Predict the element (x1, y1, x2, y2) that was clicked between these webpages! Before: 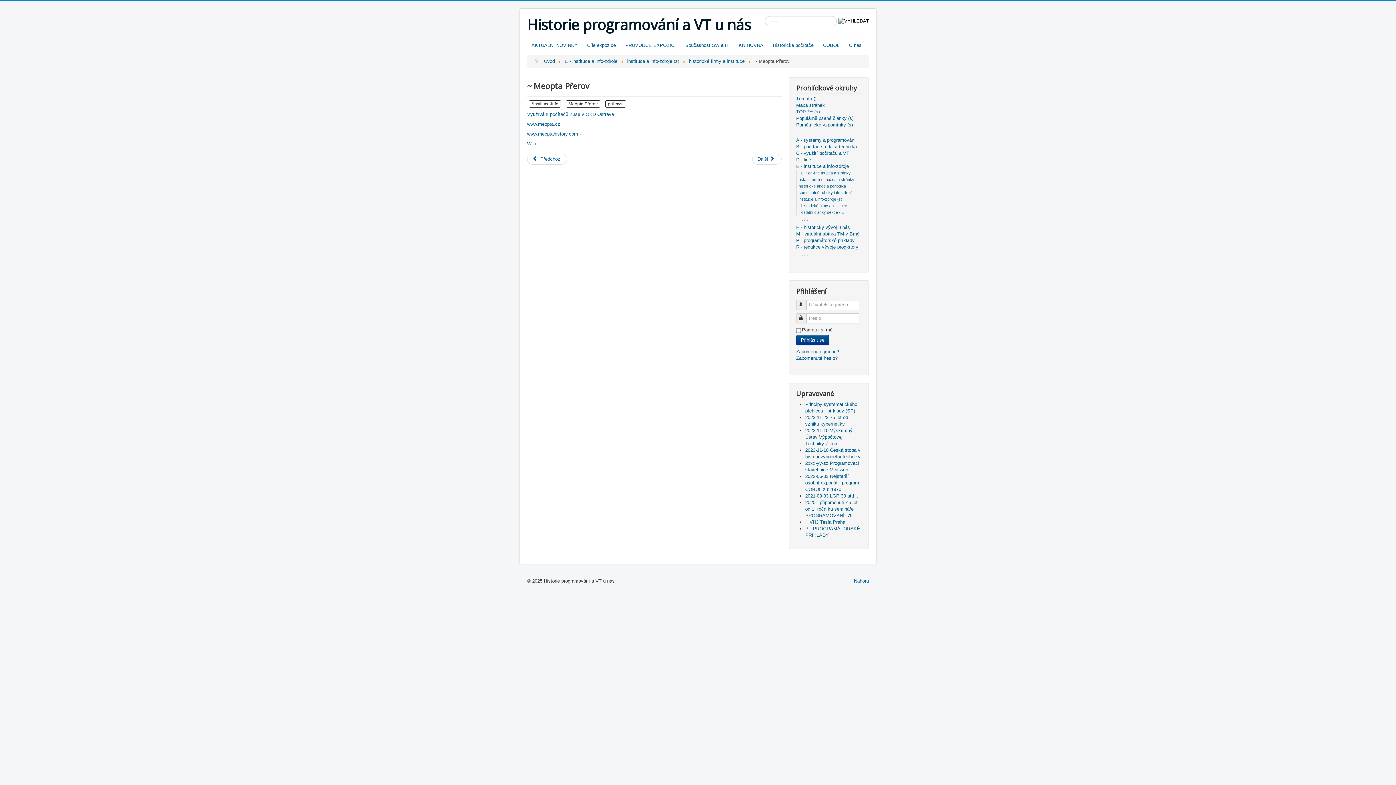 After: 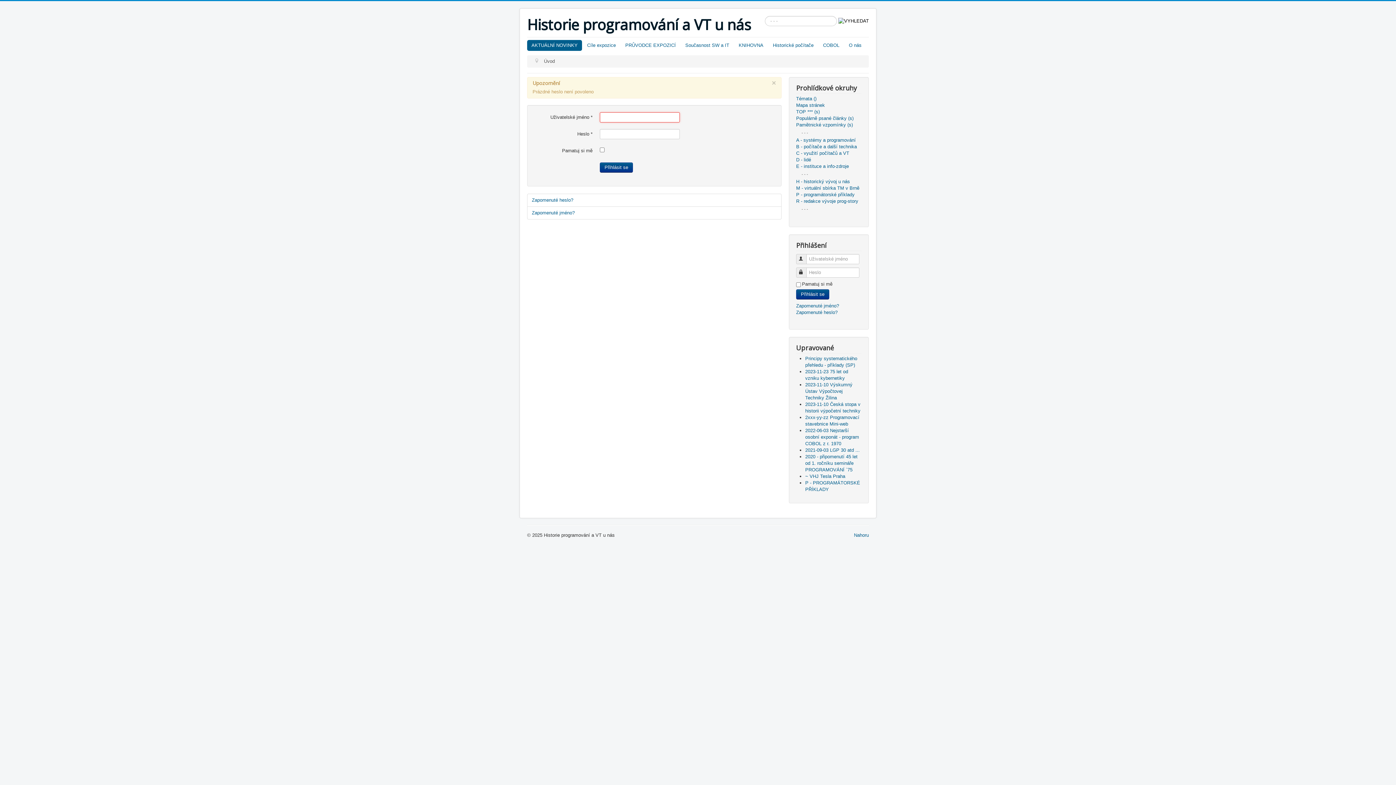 Action: bbox: (796, 335, 829, 345) label: Přihlásit se